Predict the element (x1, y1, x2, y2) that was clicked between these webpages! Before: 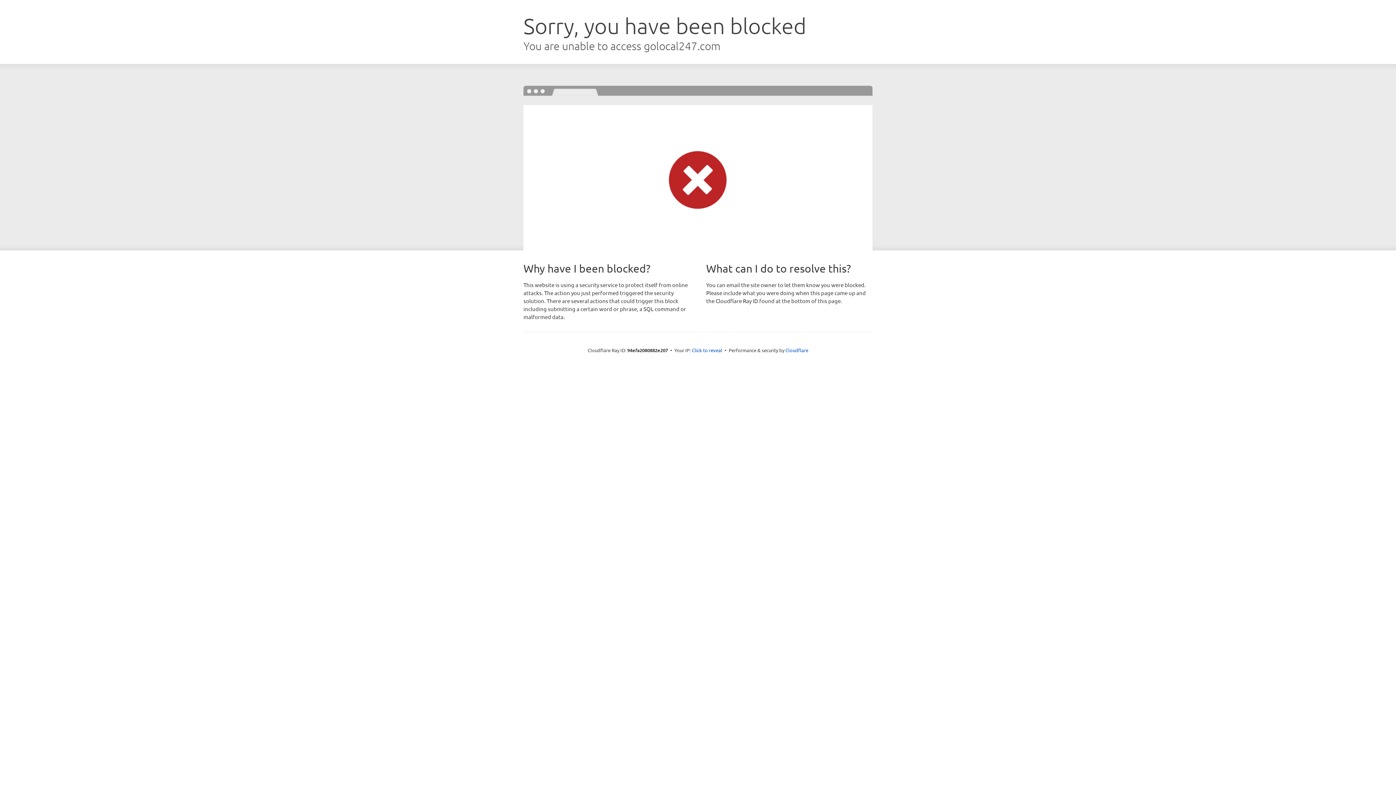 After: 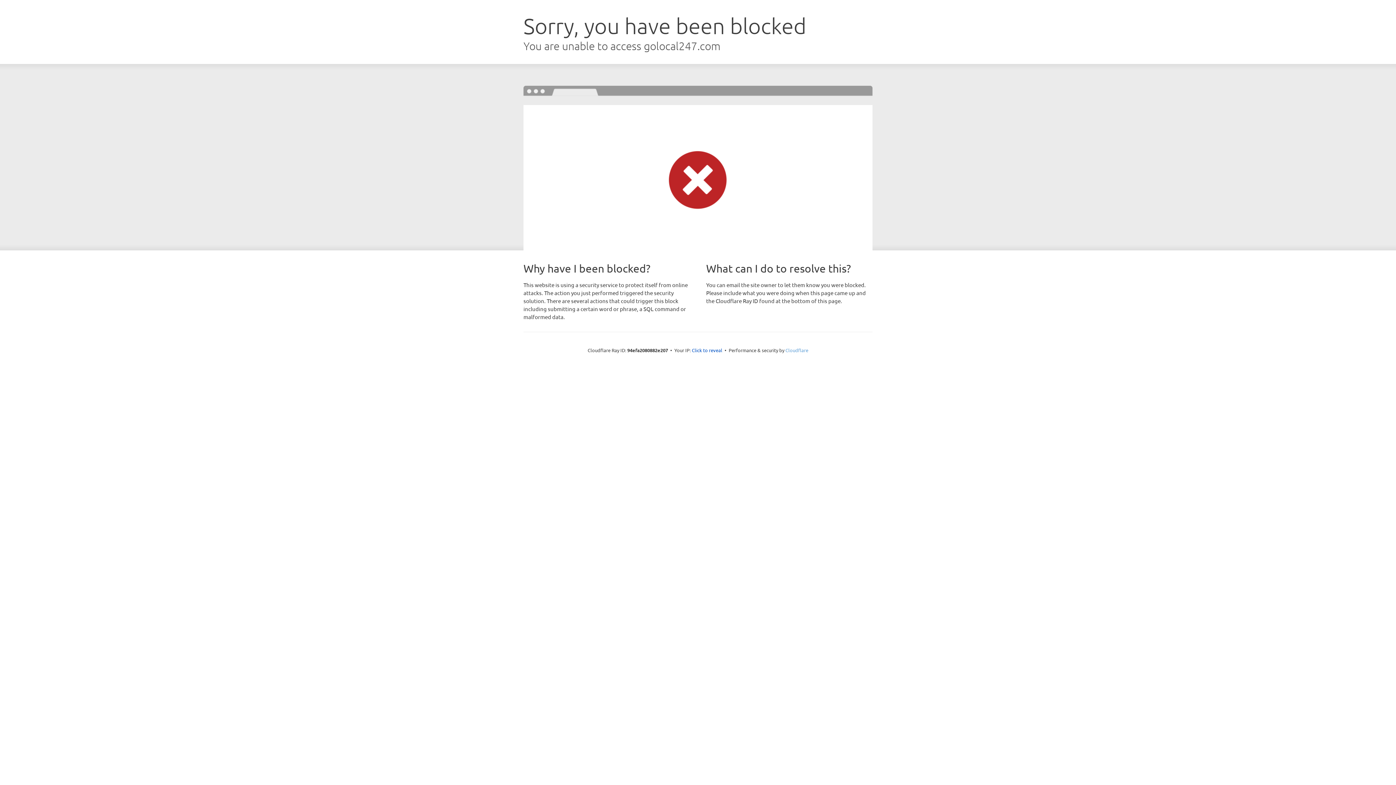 Action: bbox: (785, 347, 808, 353) label: Cloudflare